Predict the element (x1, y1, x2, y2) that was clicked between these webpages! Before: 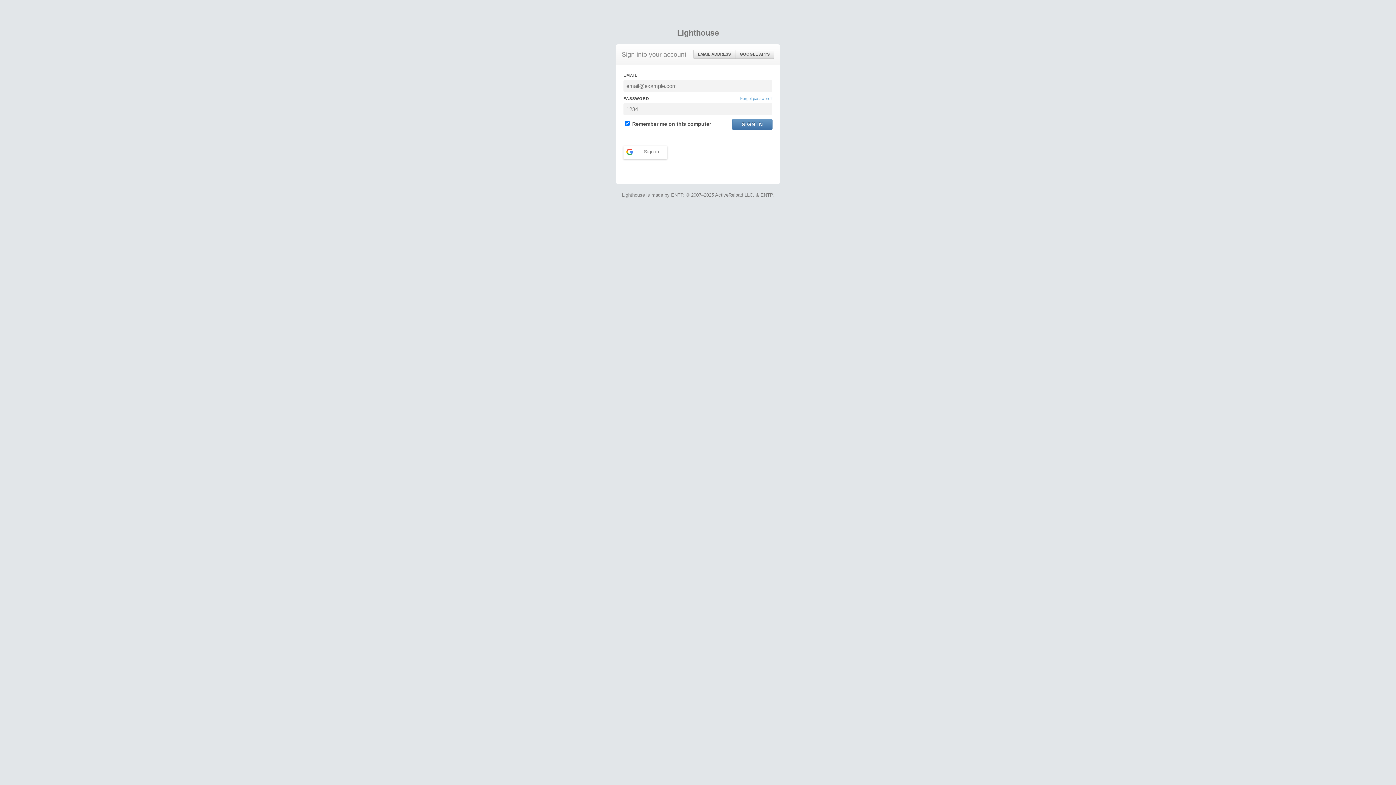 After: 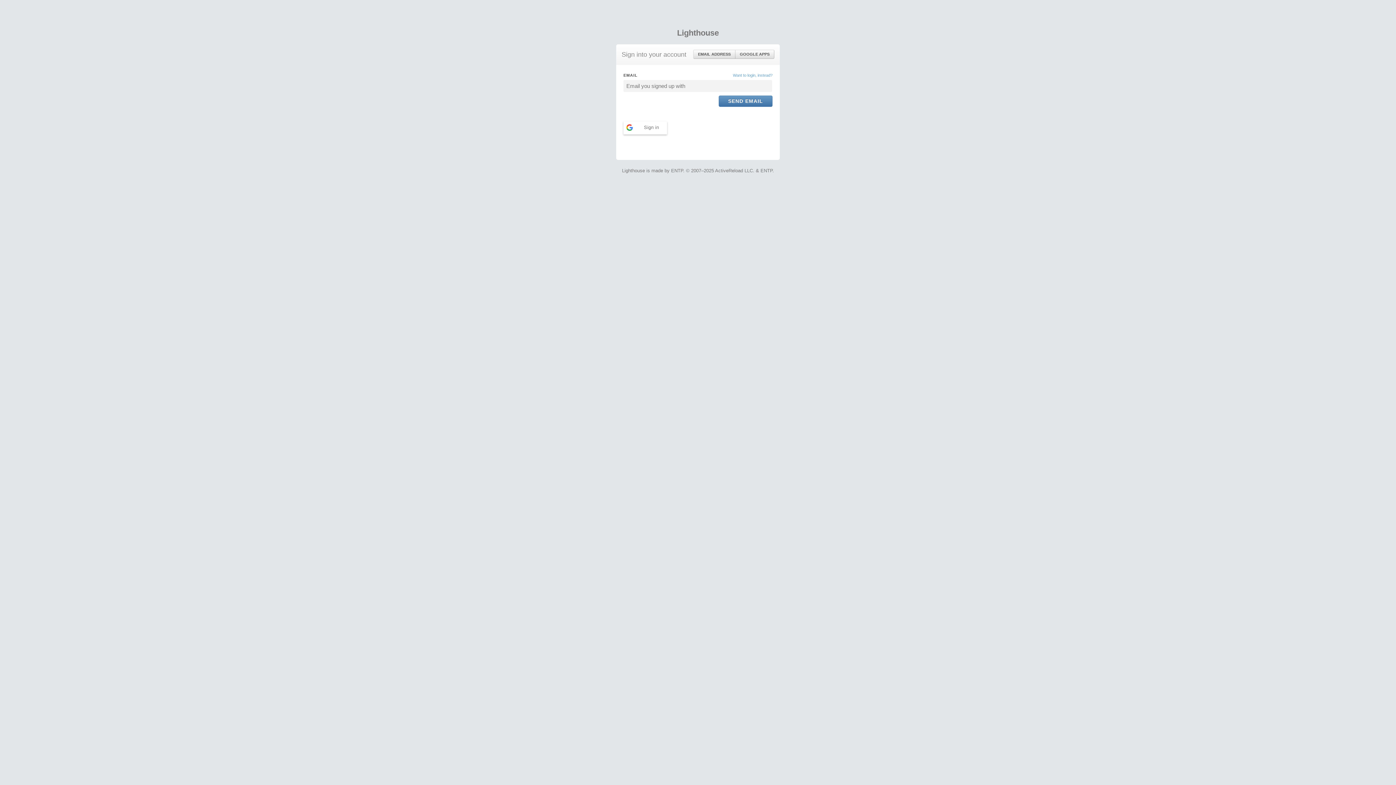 Action: bbox: (740, 95, 772, 101) label: Forgot password?